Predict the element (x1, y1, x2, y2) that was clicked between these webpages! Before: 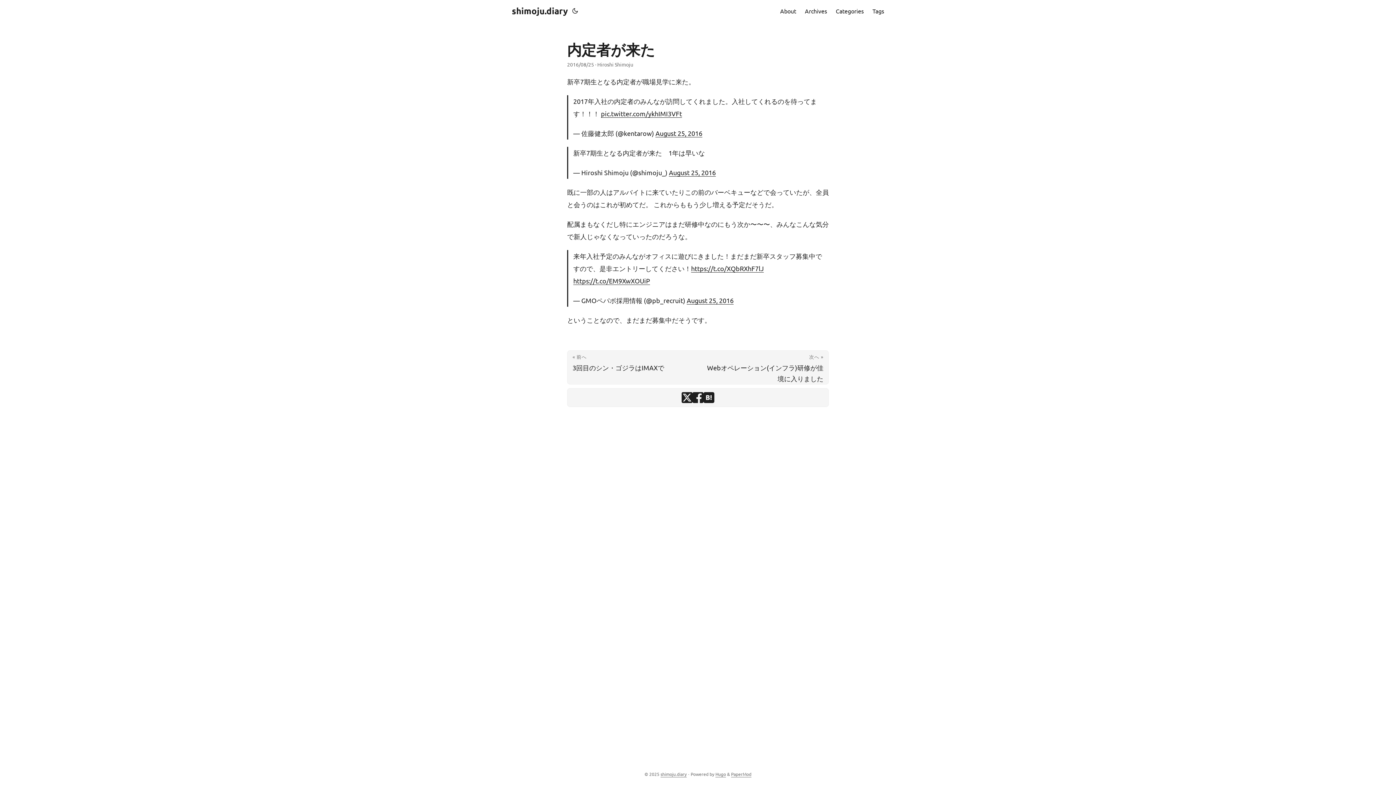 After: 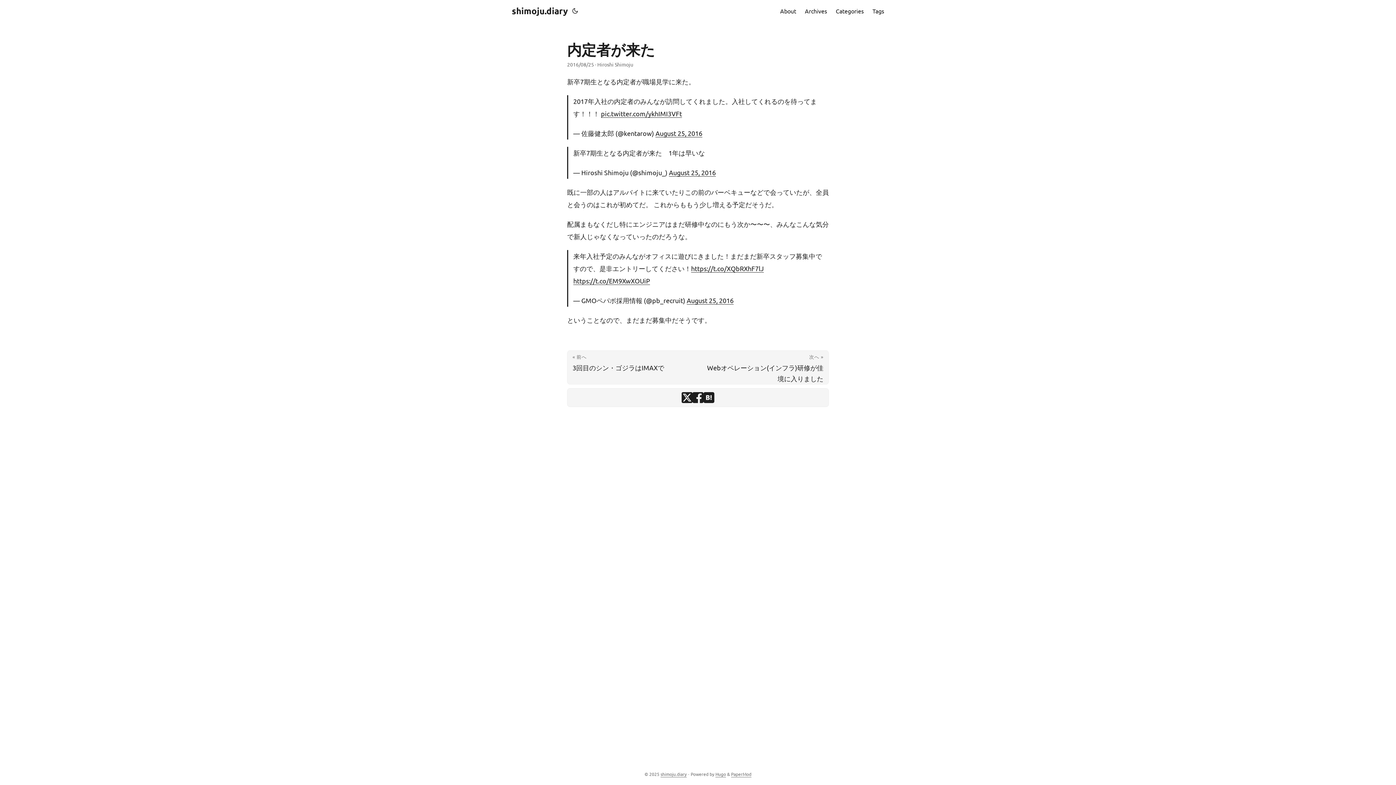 Action: bbox: (703, 392, 714, 403) label: share 内定者が来た on hatena bookmark